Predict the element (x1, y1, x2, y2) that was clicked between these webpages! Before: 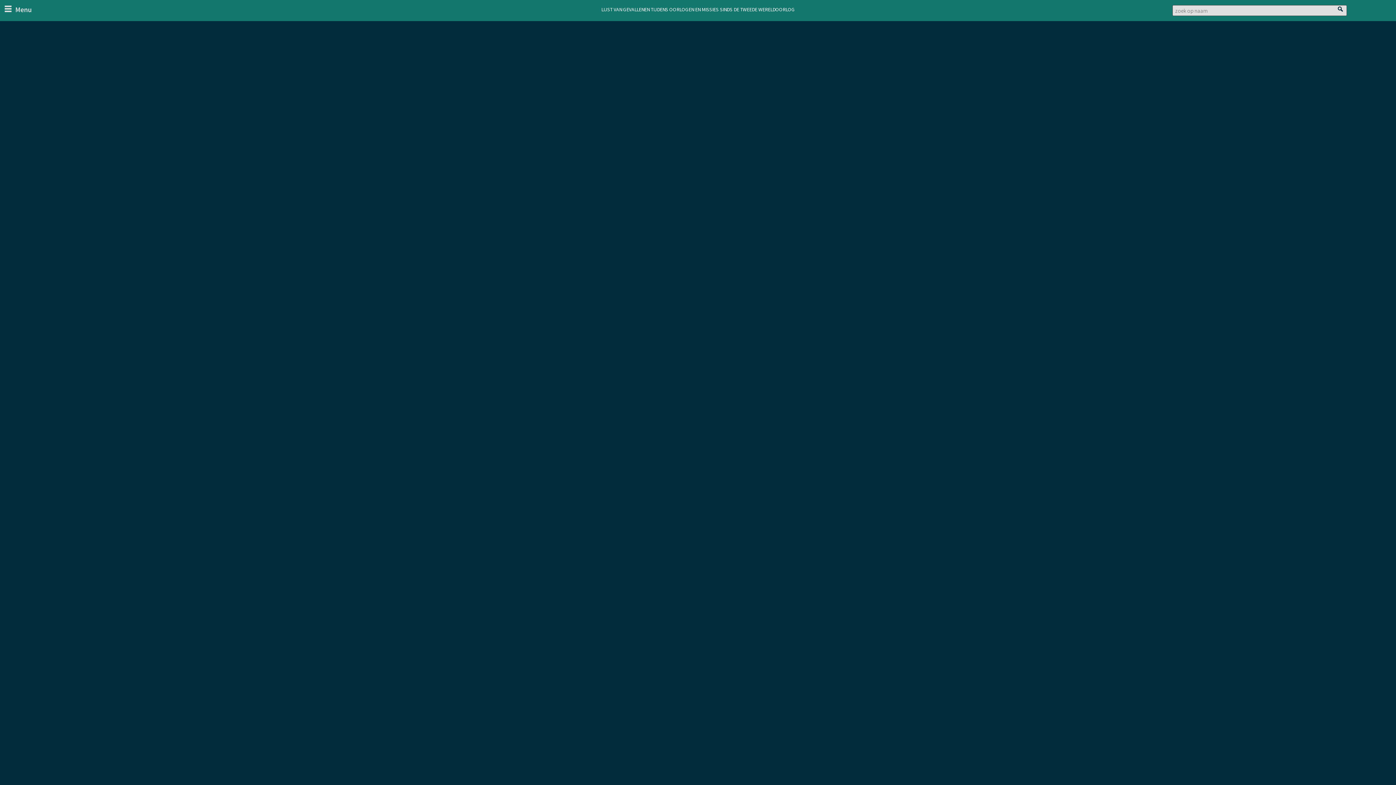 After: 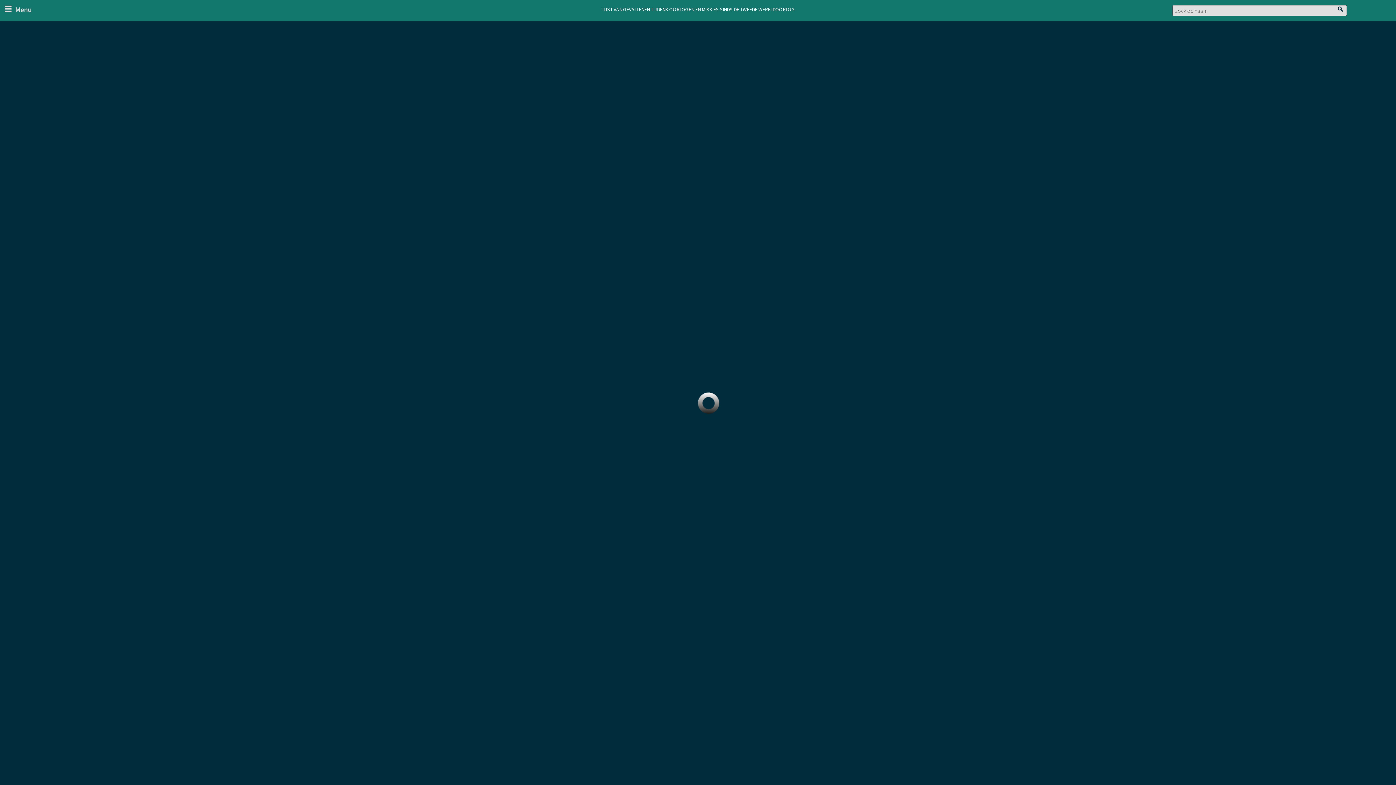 Action: bbox: (601, 4, 794, 13) label: Lijst van gevallenen tijdens oorlogen en missies sinds de Tweede Wereldoorlog